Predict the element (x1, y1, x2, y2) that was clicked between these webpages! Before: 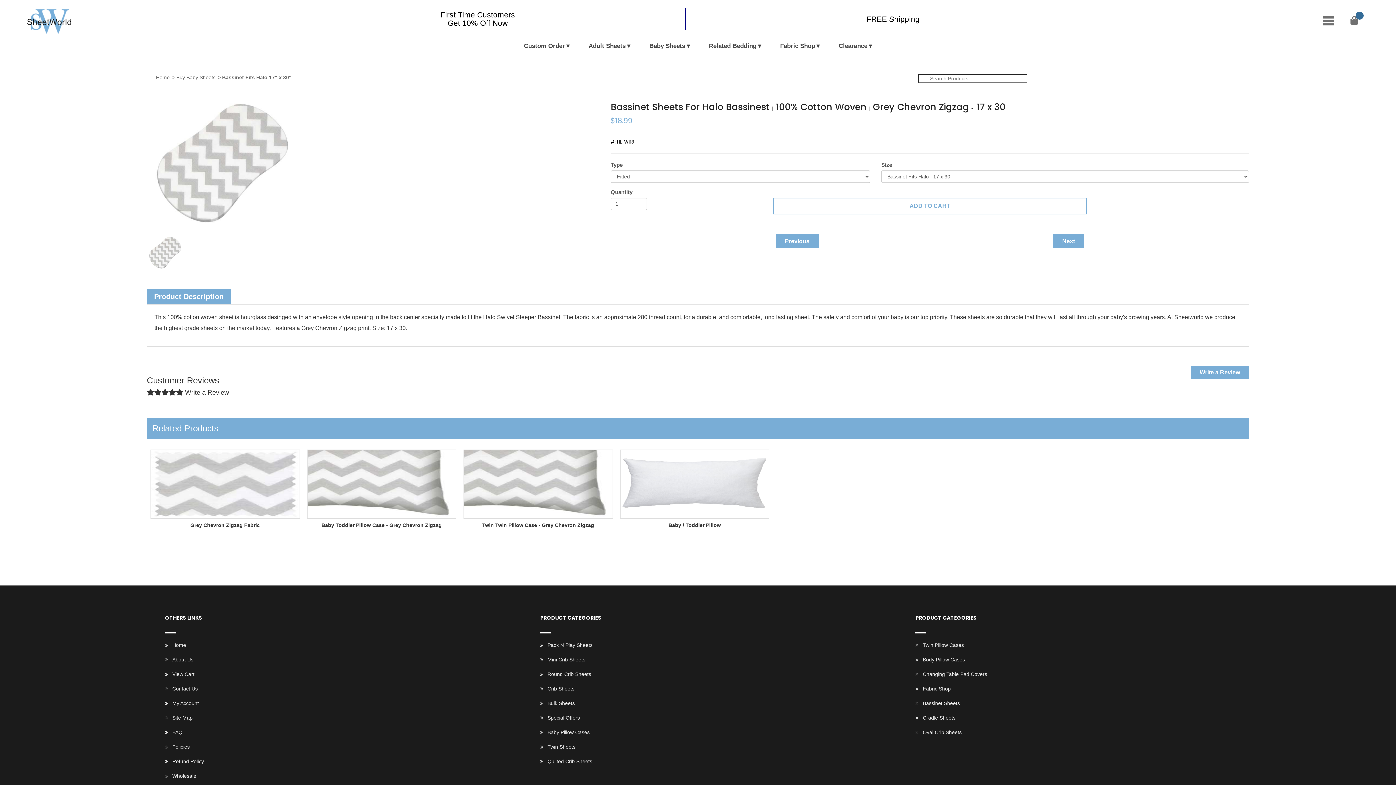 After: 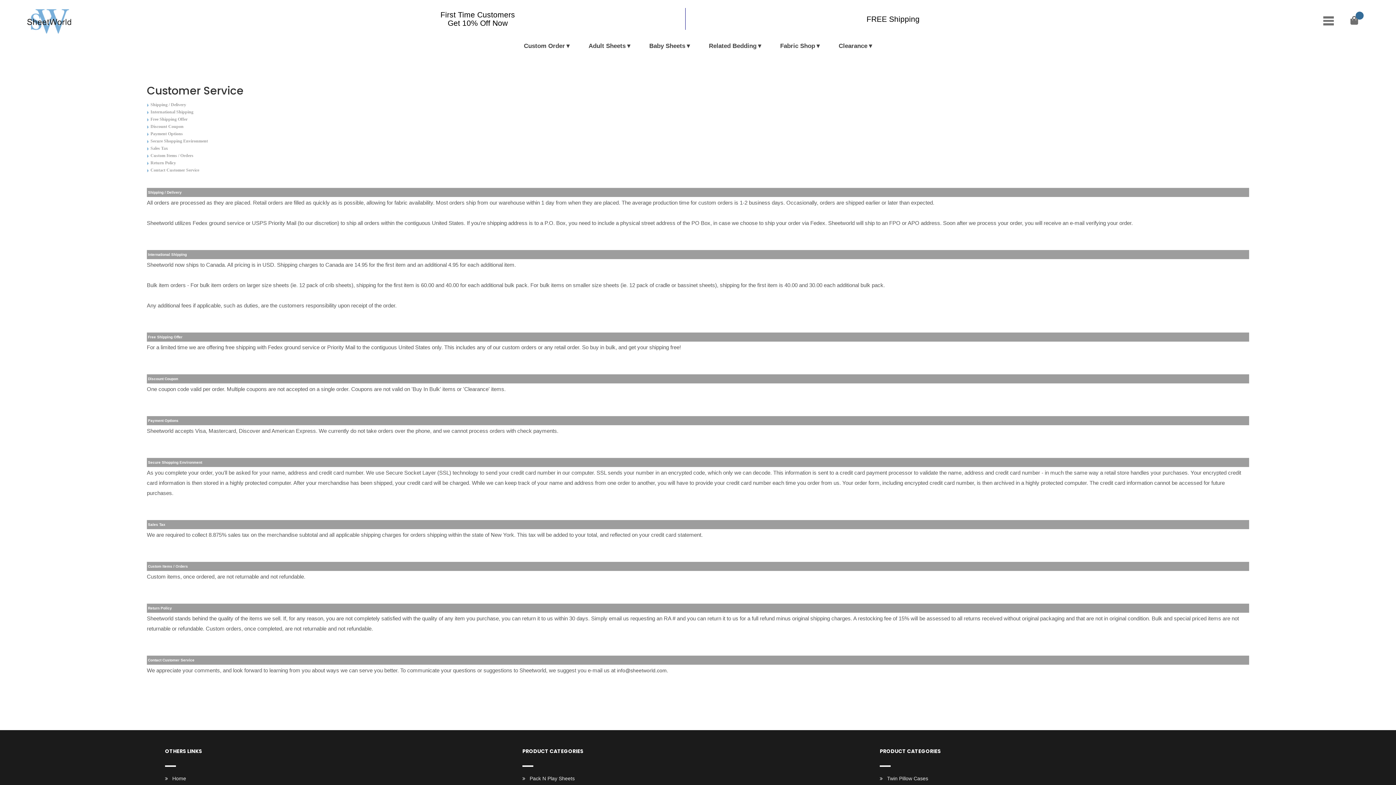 Action: label: Policies bbox: (165, 741, 489, 752)